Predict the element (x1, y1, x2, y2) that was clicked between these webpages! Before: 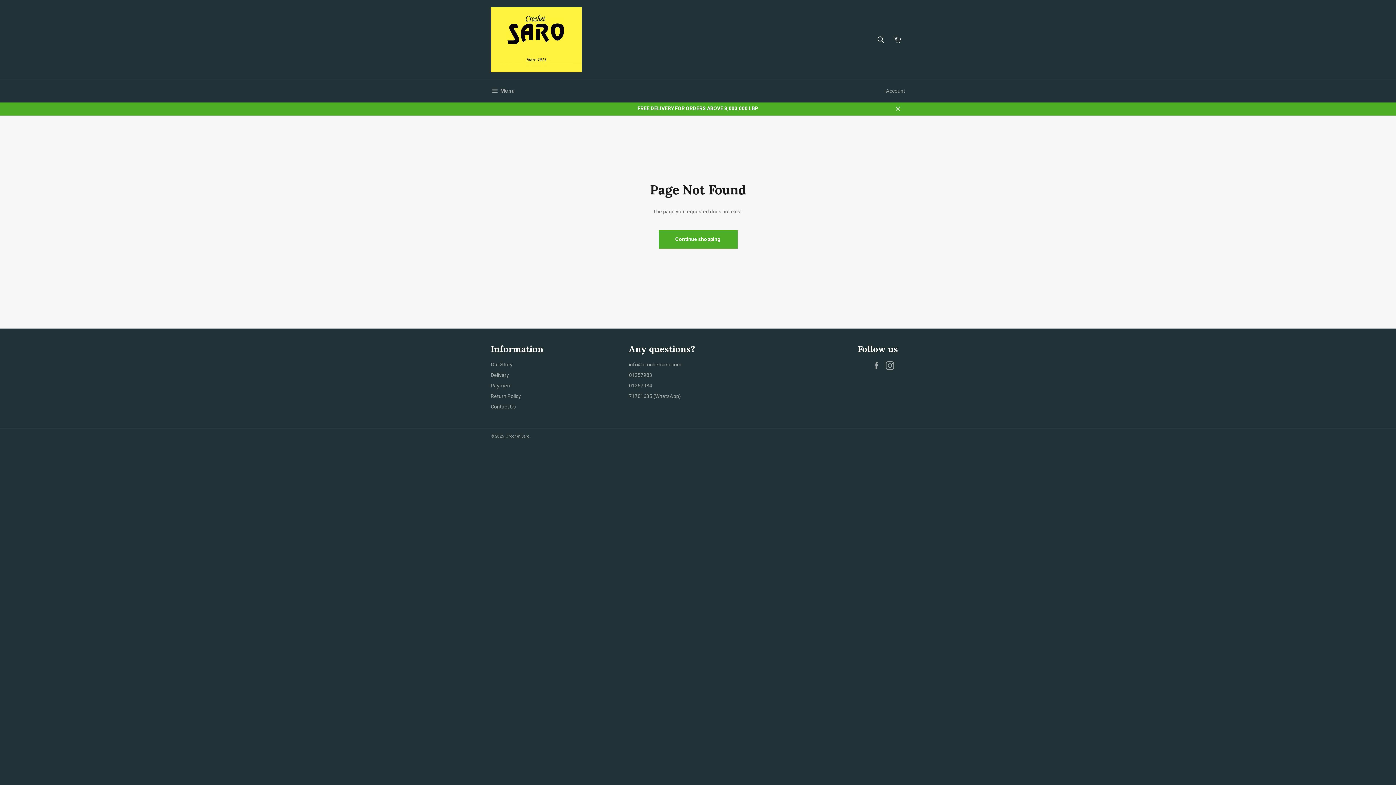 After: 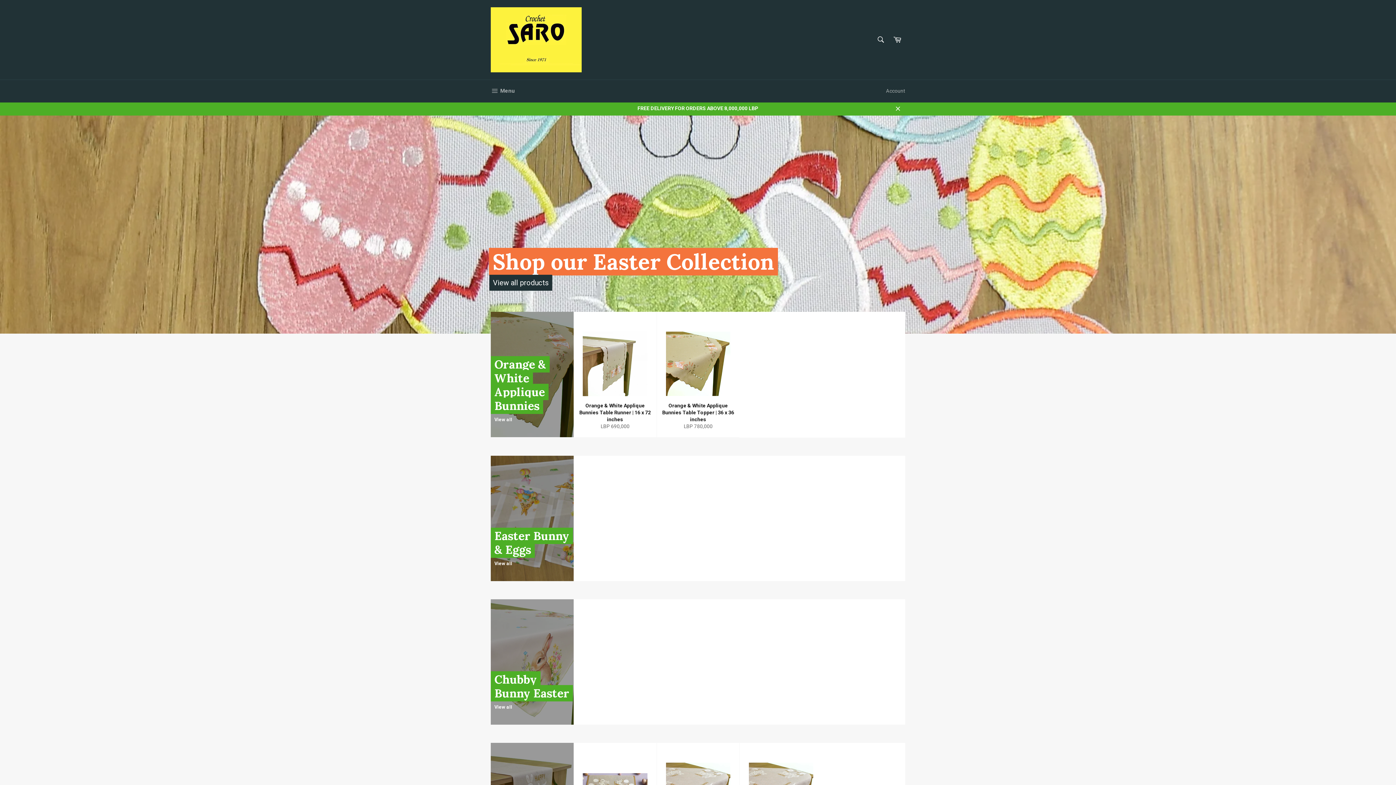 Action: bbox: (490, 7, 581, 72)